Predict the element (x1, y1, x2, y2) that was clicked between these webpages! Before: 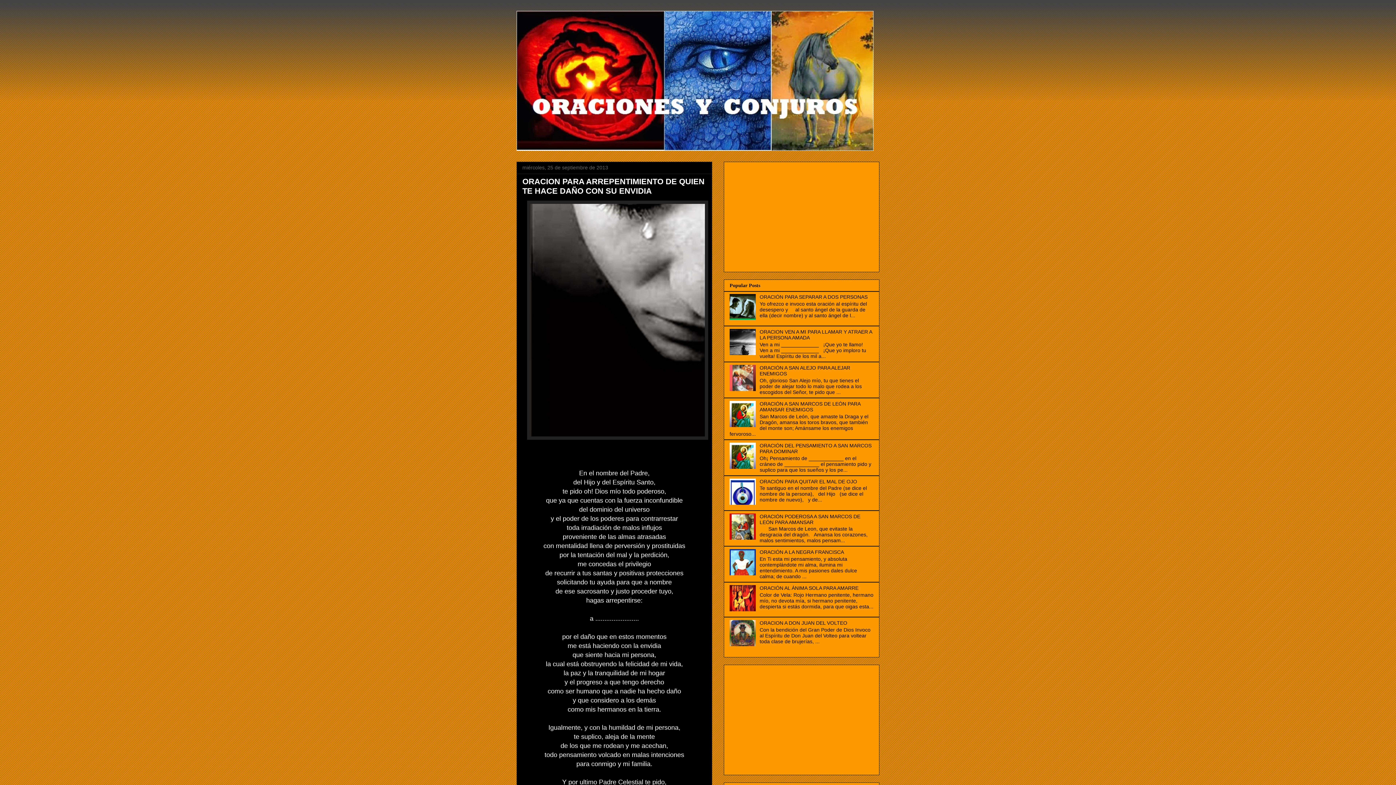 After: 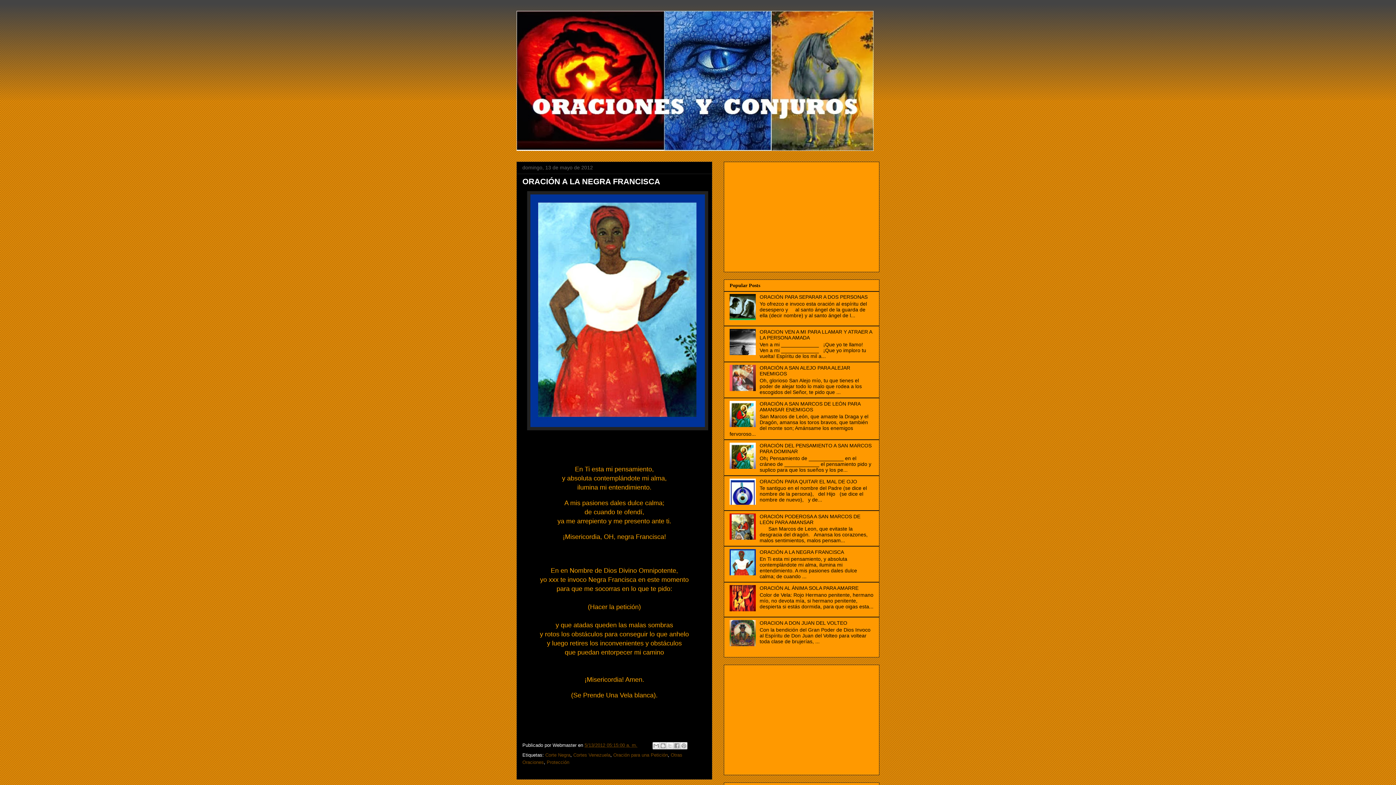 Action: bbox: (759, 549, 844, 555) label: ORACIÓN A LA NEGRA FRANCISCA